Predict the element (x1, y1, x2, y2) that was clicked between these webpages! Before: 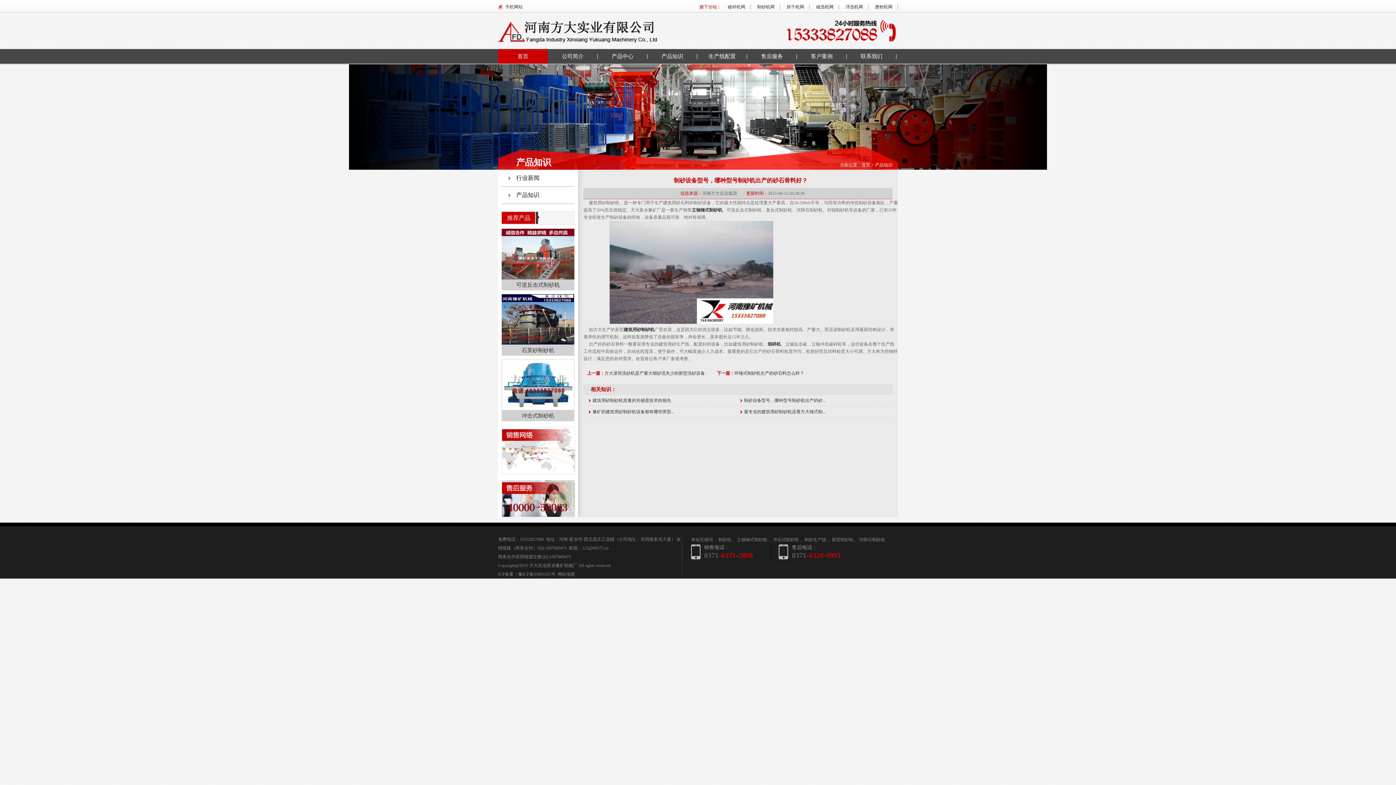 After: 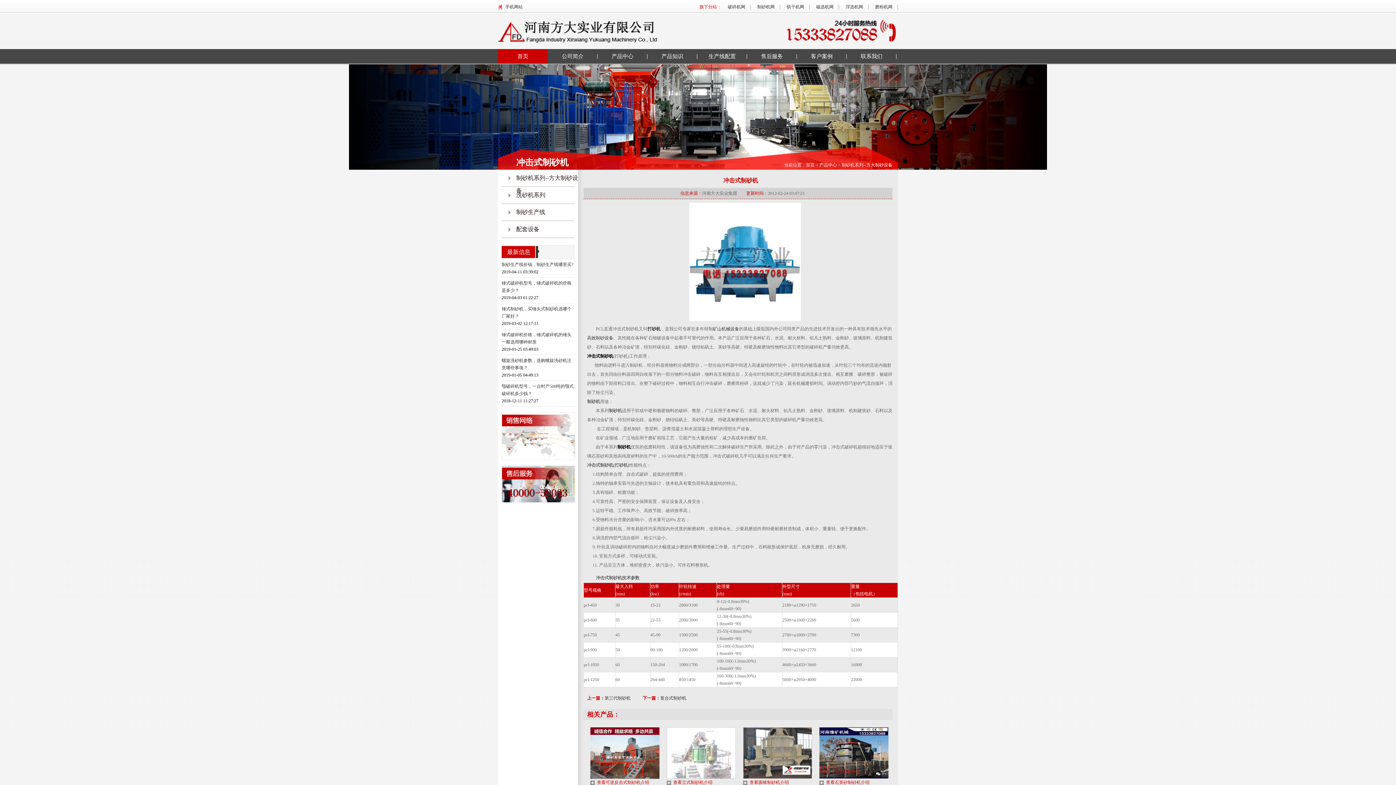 Action: bbox: (501, 406, 574, 411)